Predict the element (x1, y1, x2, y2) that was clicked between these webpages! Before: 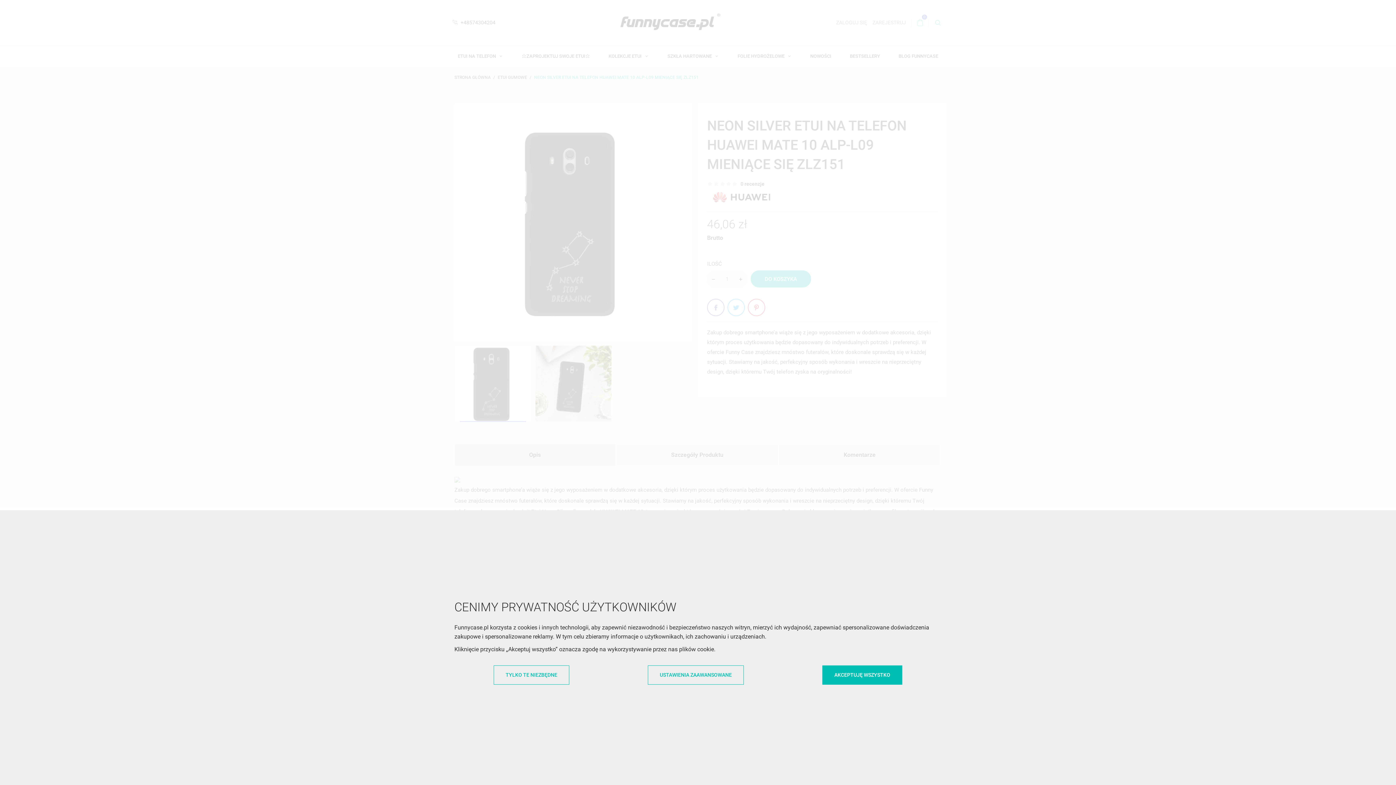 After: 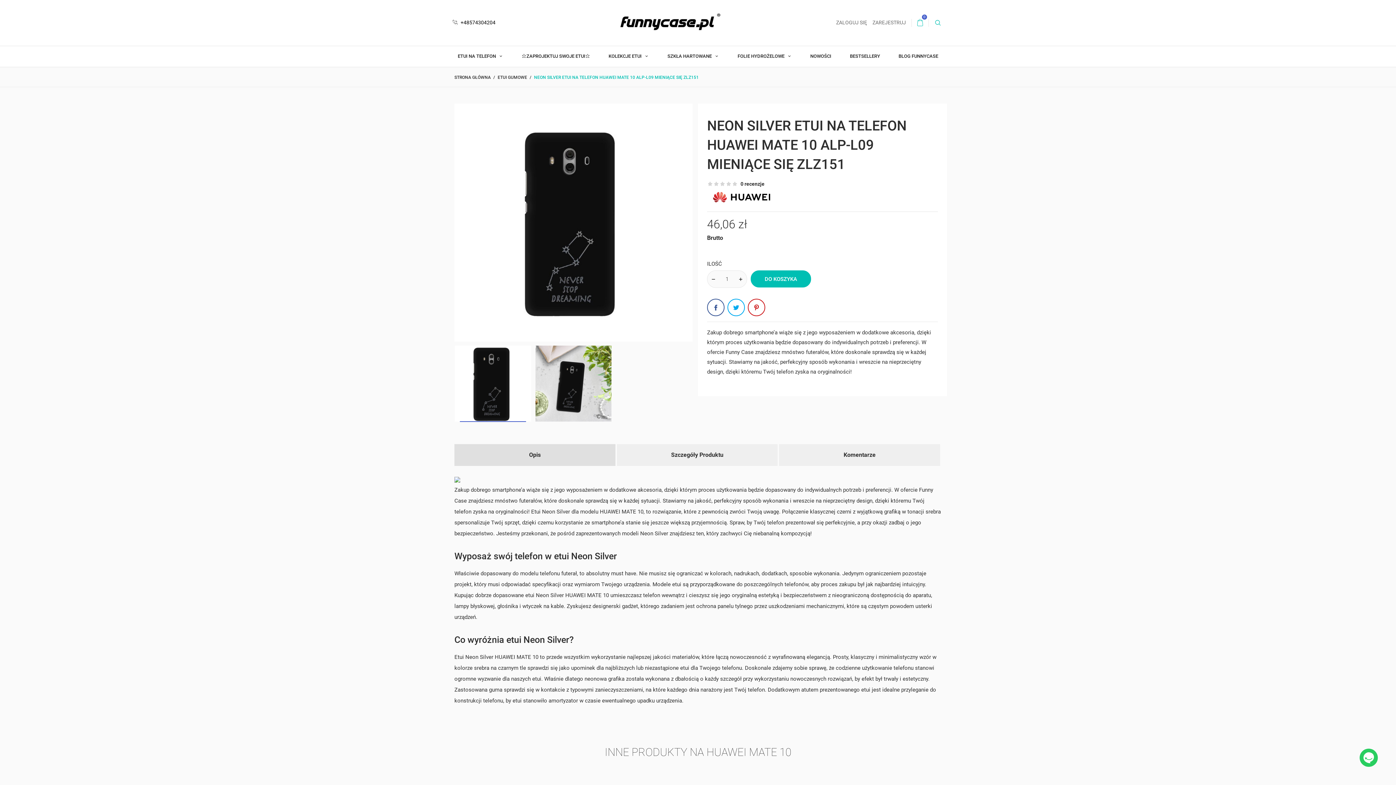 Action: label: AKCEPTUJĘ WSZYSTKO bbox: (822, 665, 902, 684)